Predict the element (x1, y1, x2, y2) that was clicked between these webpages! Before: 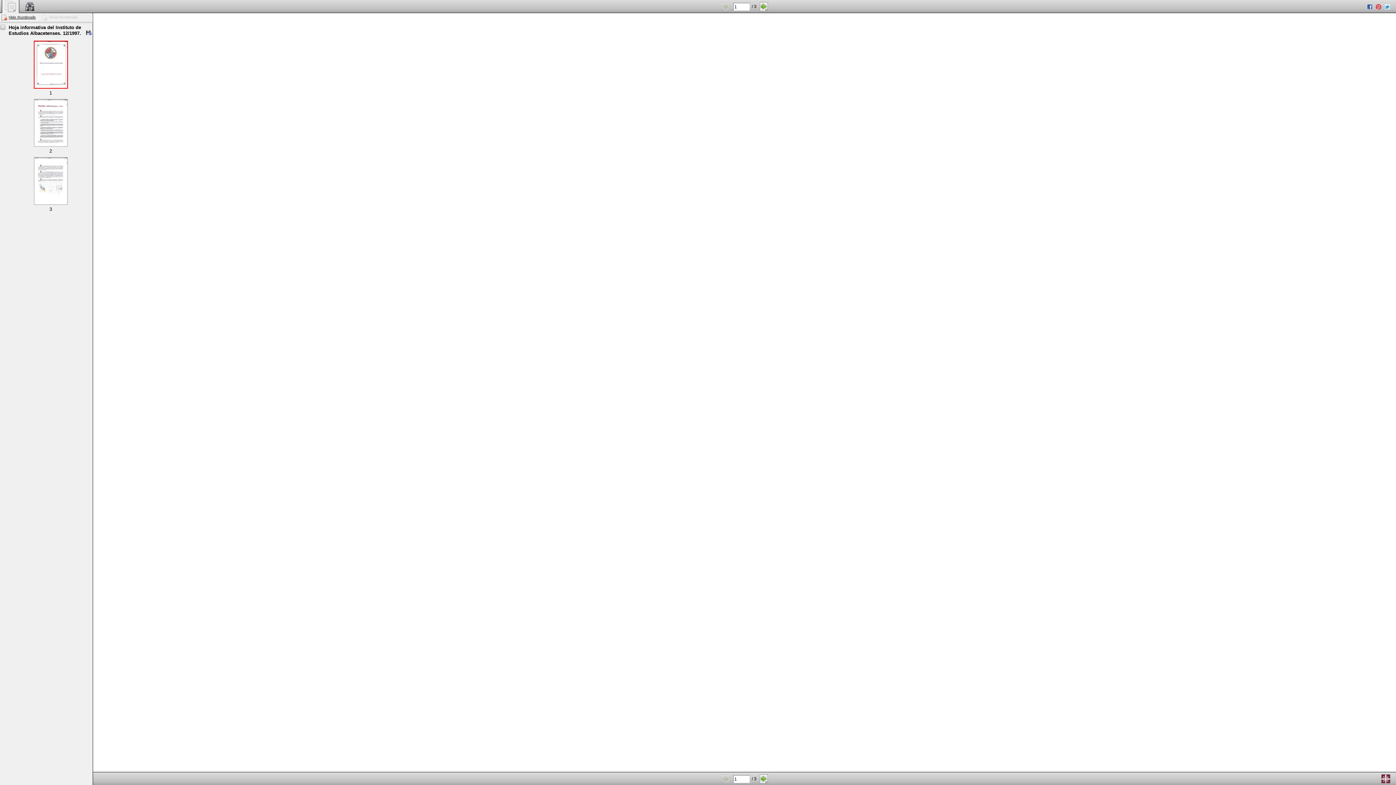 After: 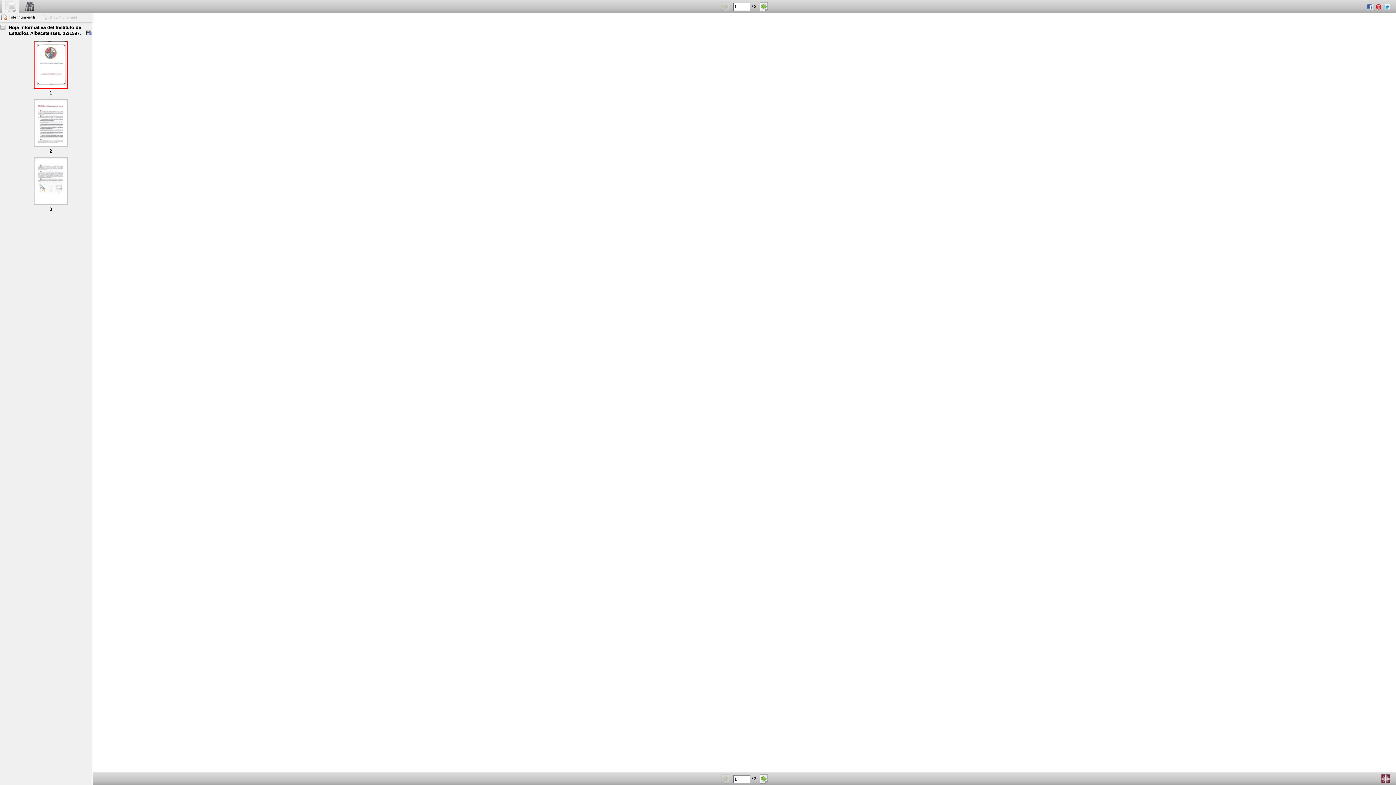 Action: bbox: (1367, 3, 1373, 9)